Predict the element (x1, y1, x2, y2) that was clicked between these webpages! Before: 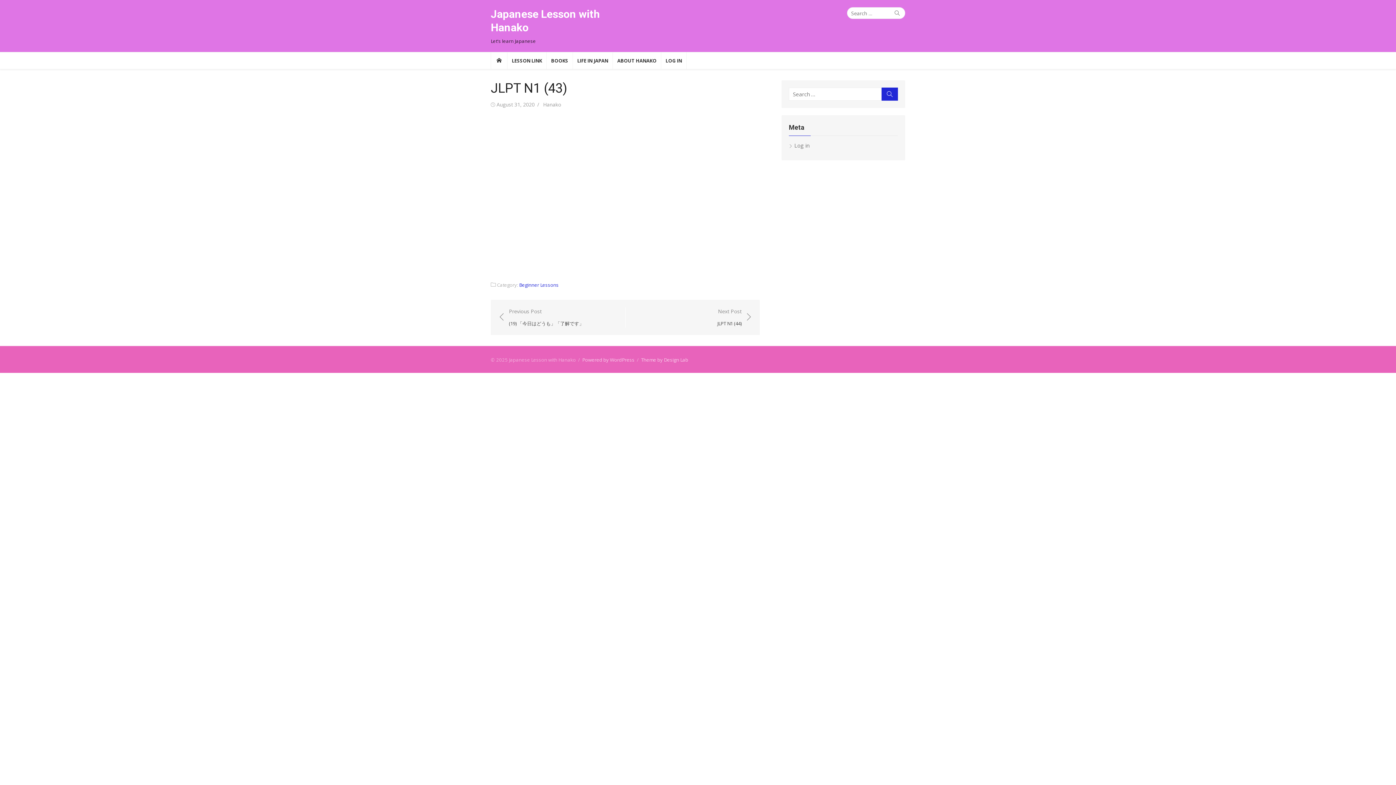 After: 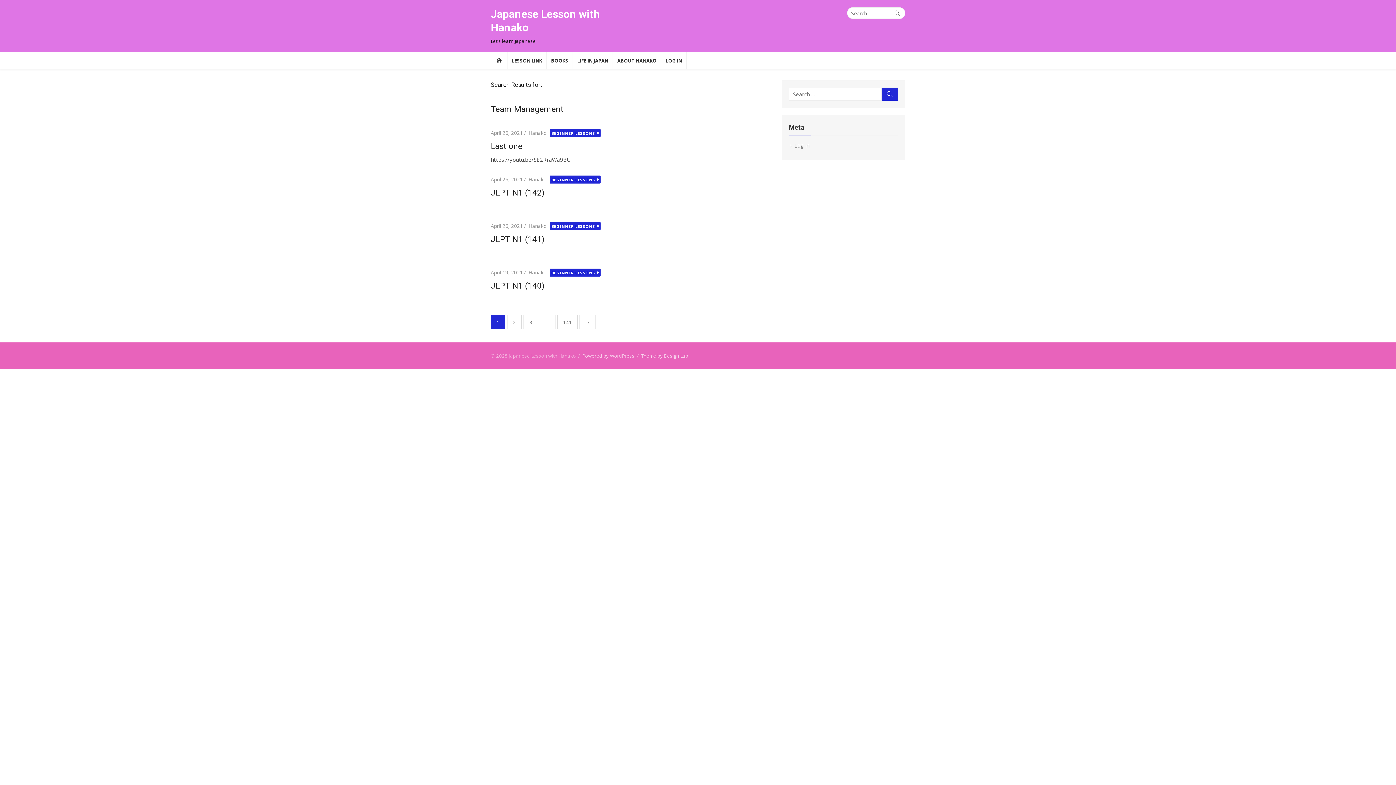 Action: bbox: (893, 8, 901, 17) label: Search